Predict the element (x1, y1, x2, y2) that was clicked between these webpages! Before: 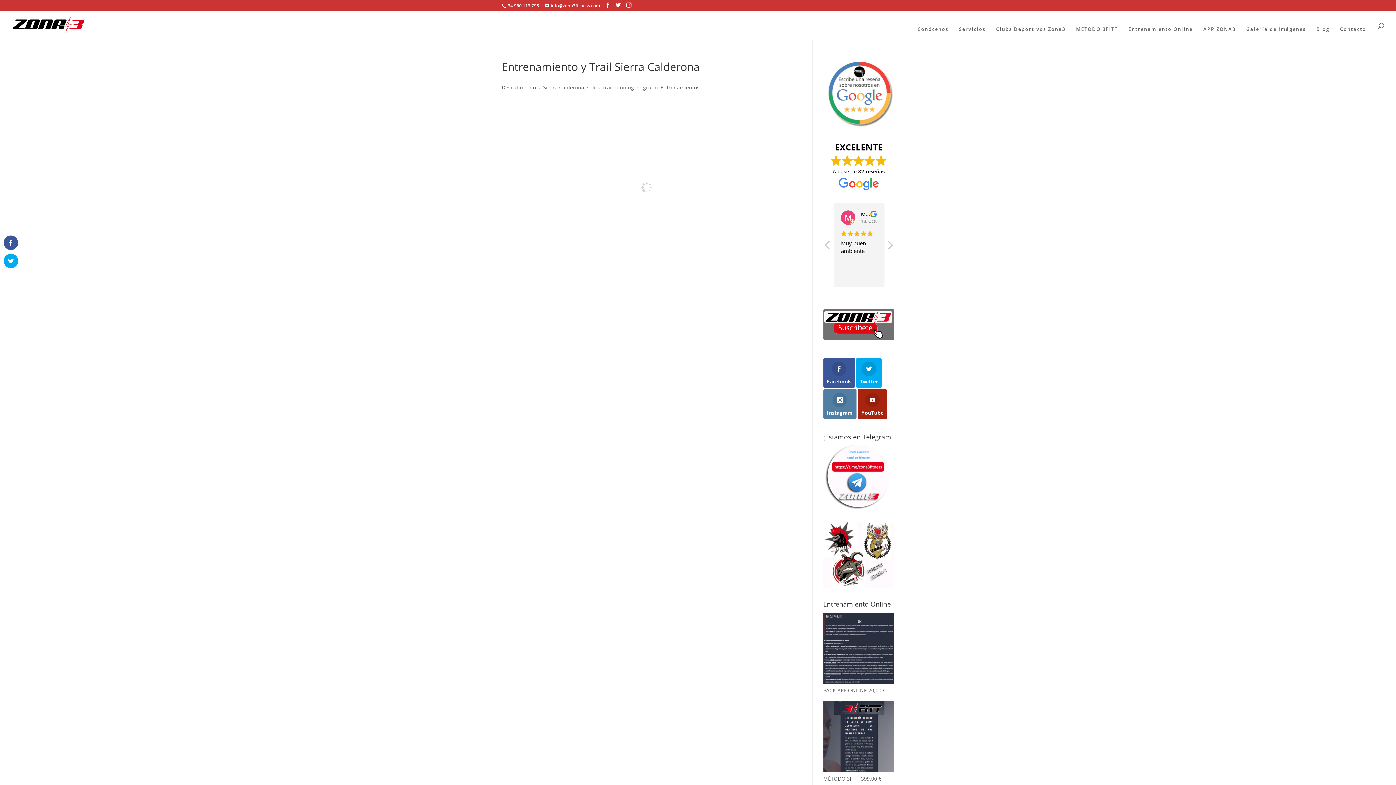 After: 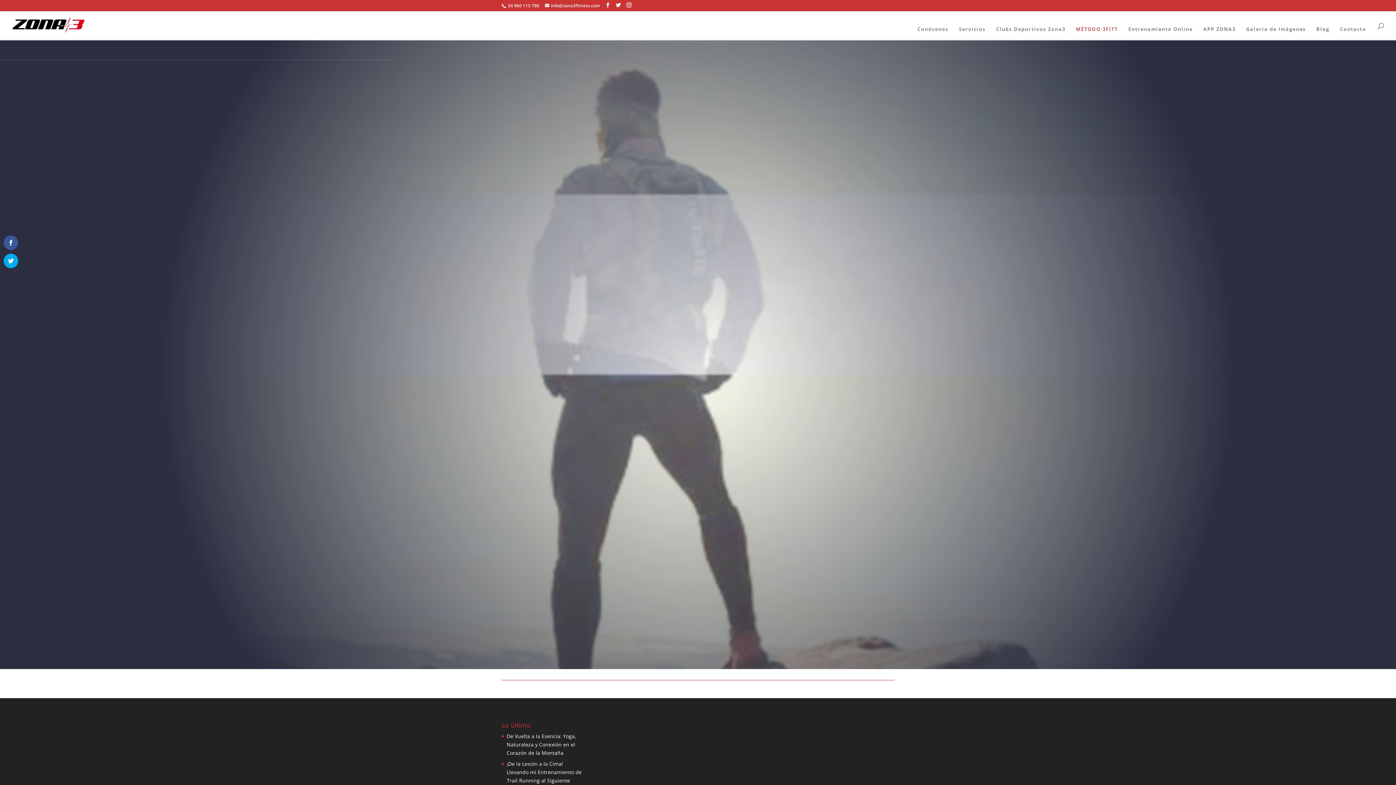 Action: bbox: (1072, 22, 1121, 35) label: MÉTODO 3FITT